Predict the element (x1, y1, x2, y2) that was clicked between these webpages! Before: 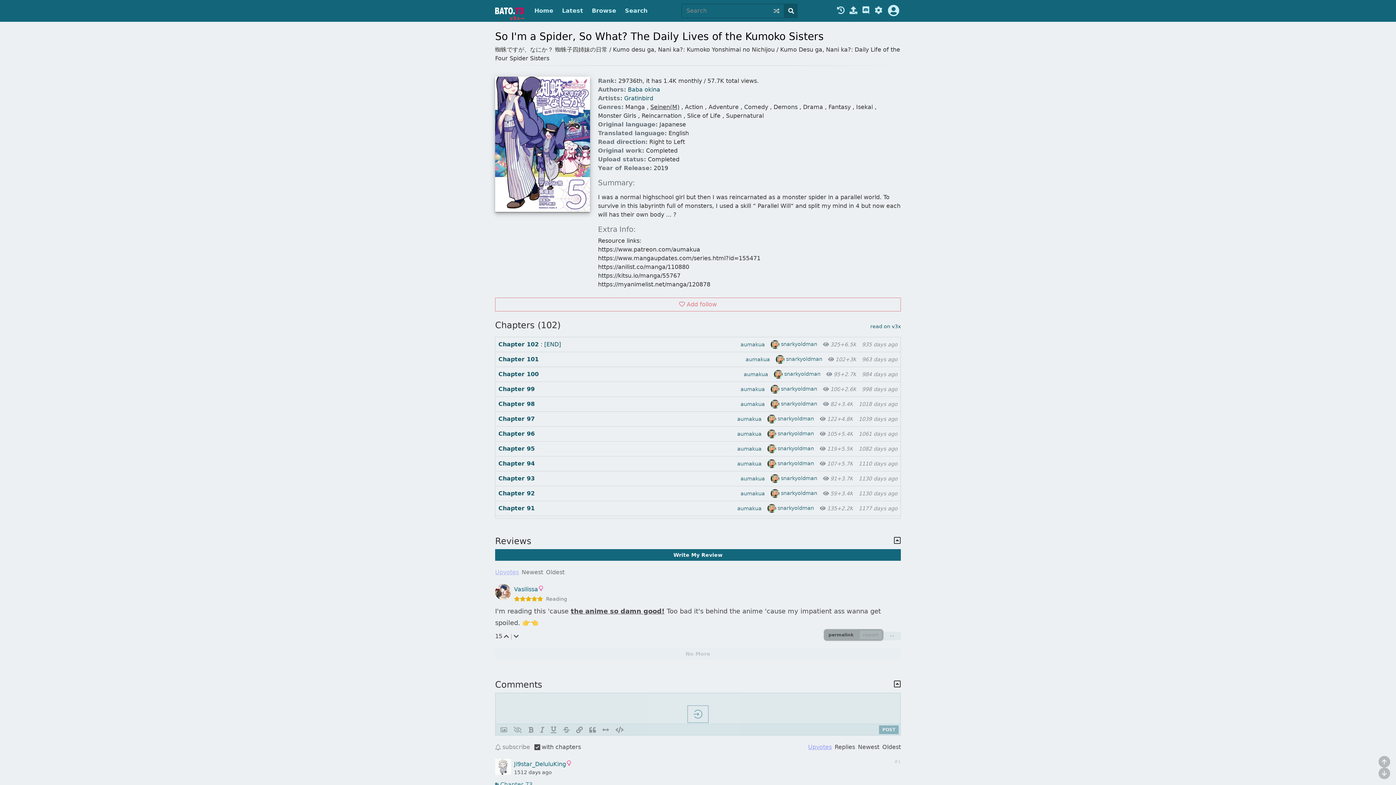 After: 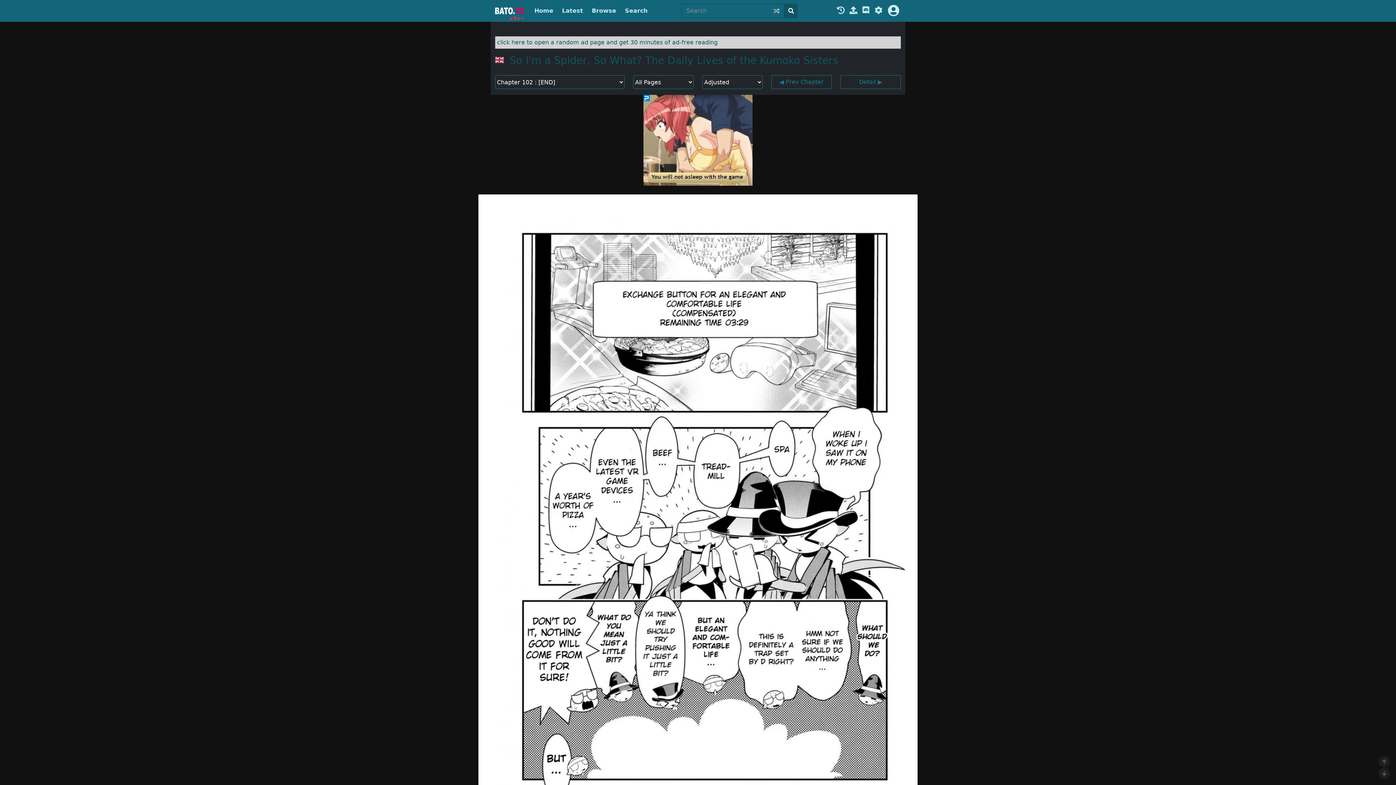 Action: bbox: (498, 340, 561, 349) label: Chapter 102 : [END]